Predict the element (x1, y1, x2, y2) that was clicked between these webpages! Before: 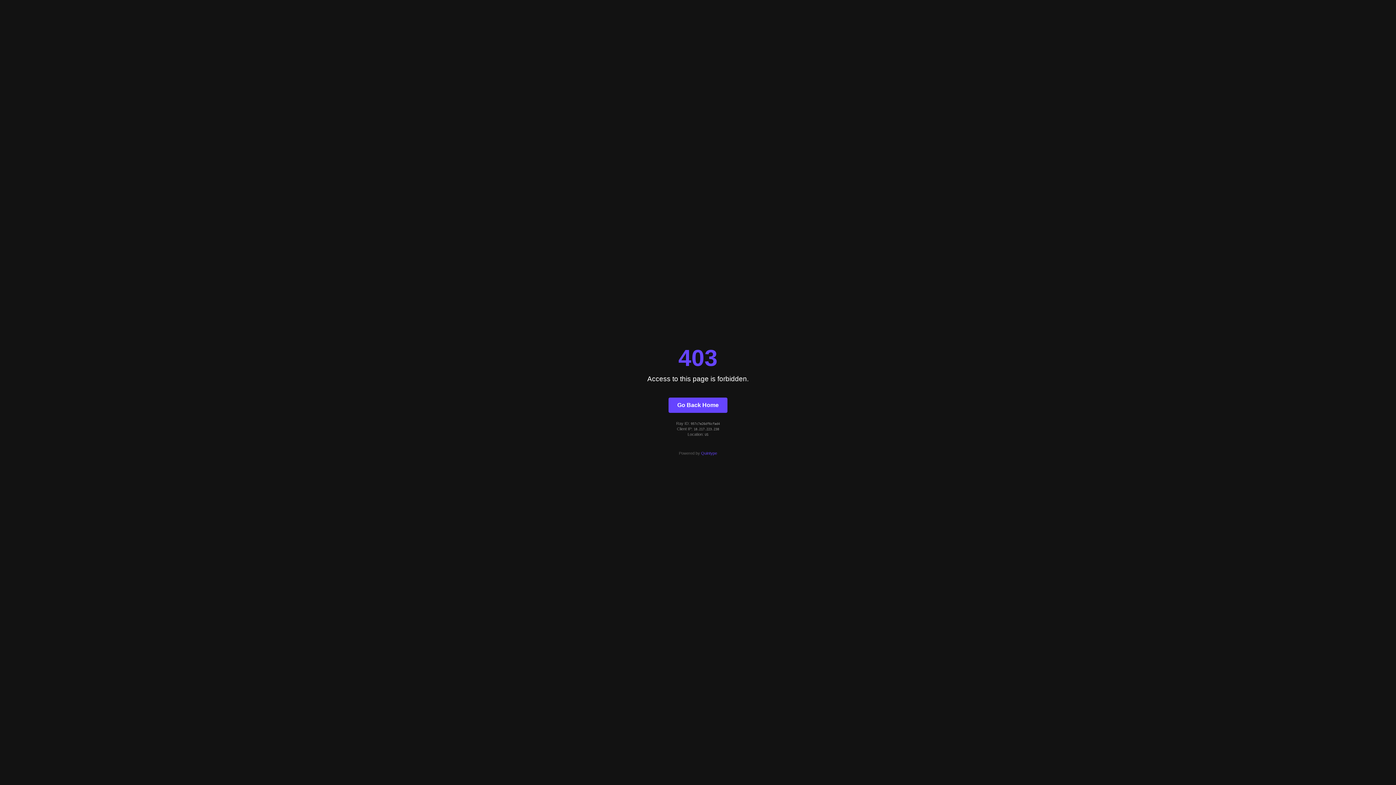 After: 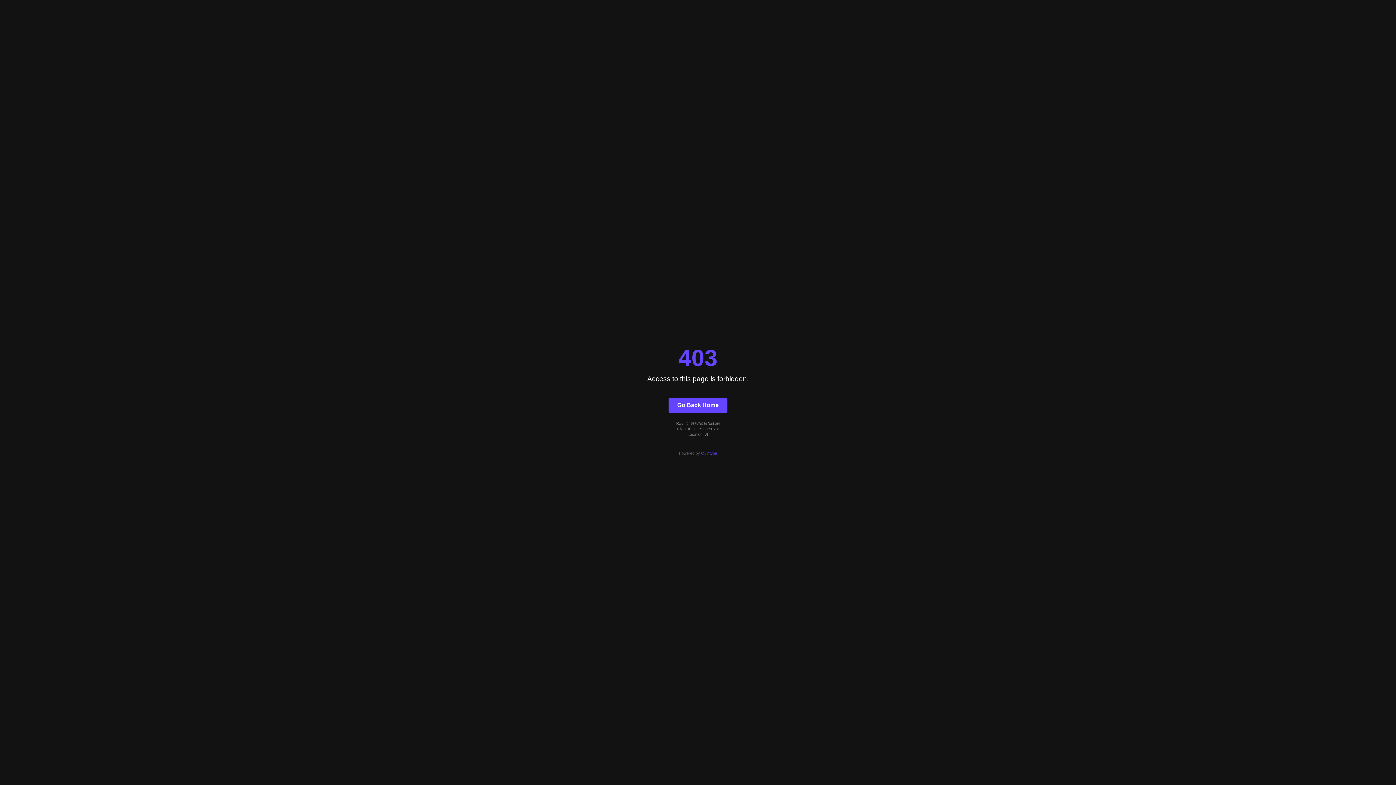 Action: label: Quintype bbox: (701, 451, 717, 455)